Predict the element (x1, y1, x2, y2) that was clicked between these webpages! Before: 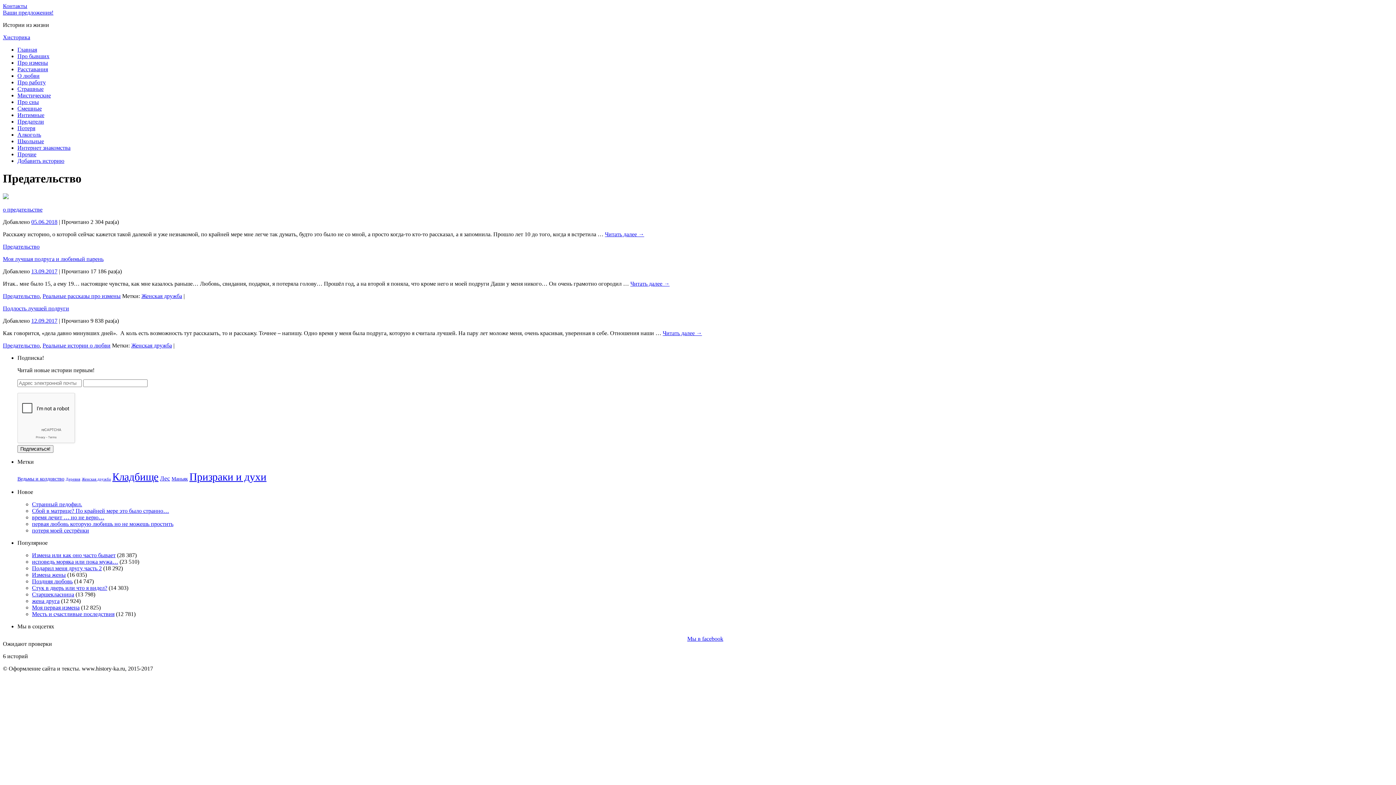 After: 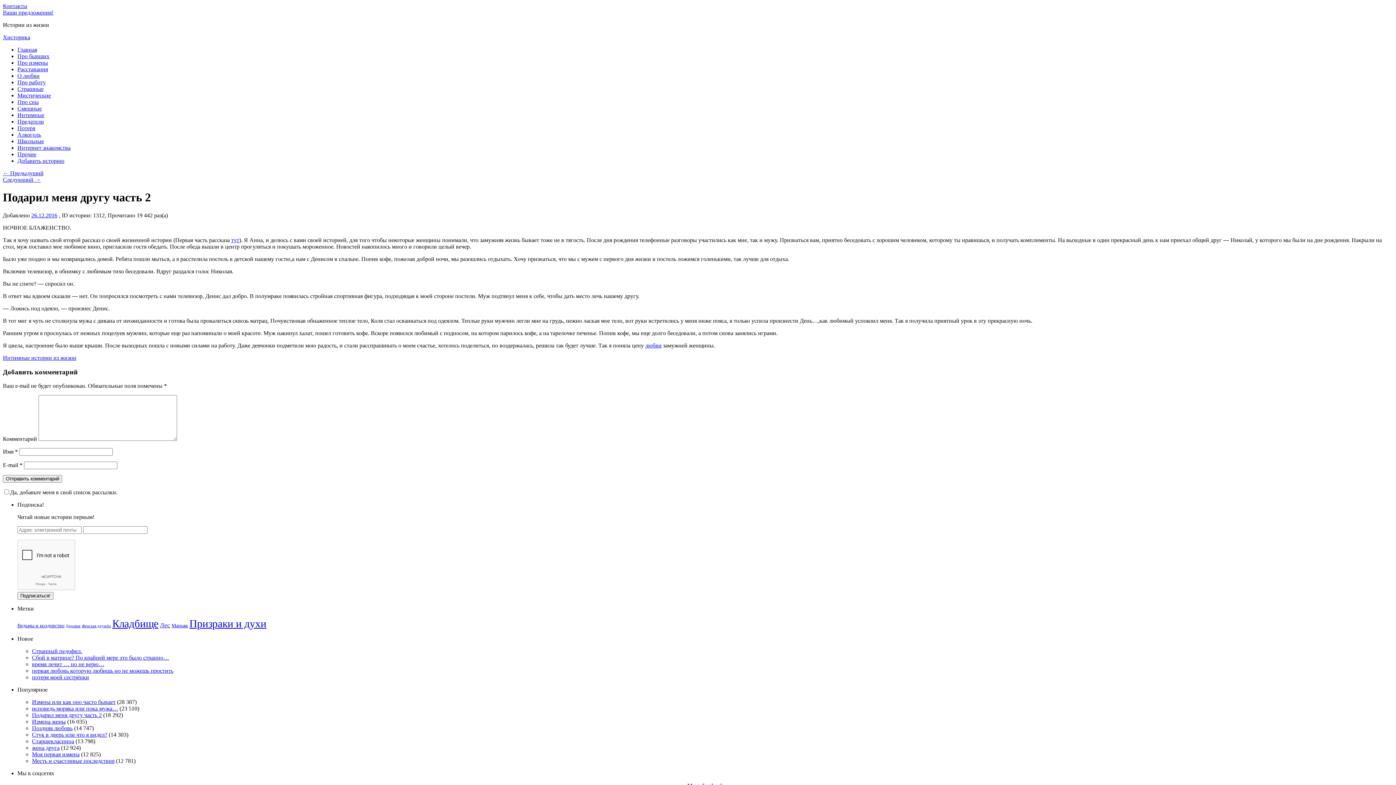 Action: bbox: (32, 565, 101, 571) label: Подарил меня другу часть 2